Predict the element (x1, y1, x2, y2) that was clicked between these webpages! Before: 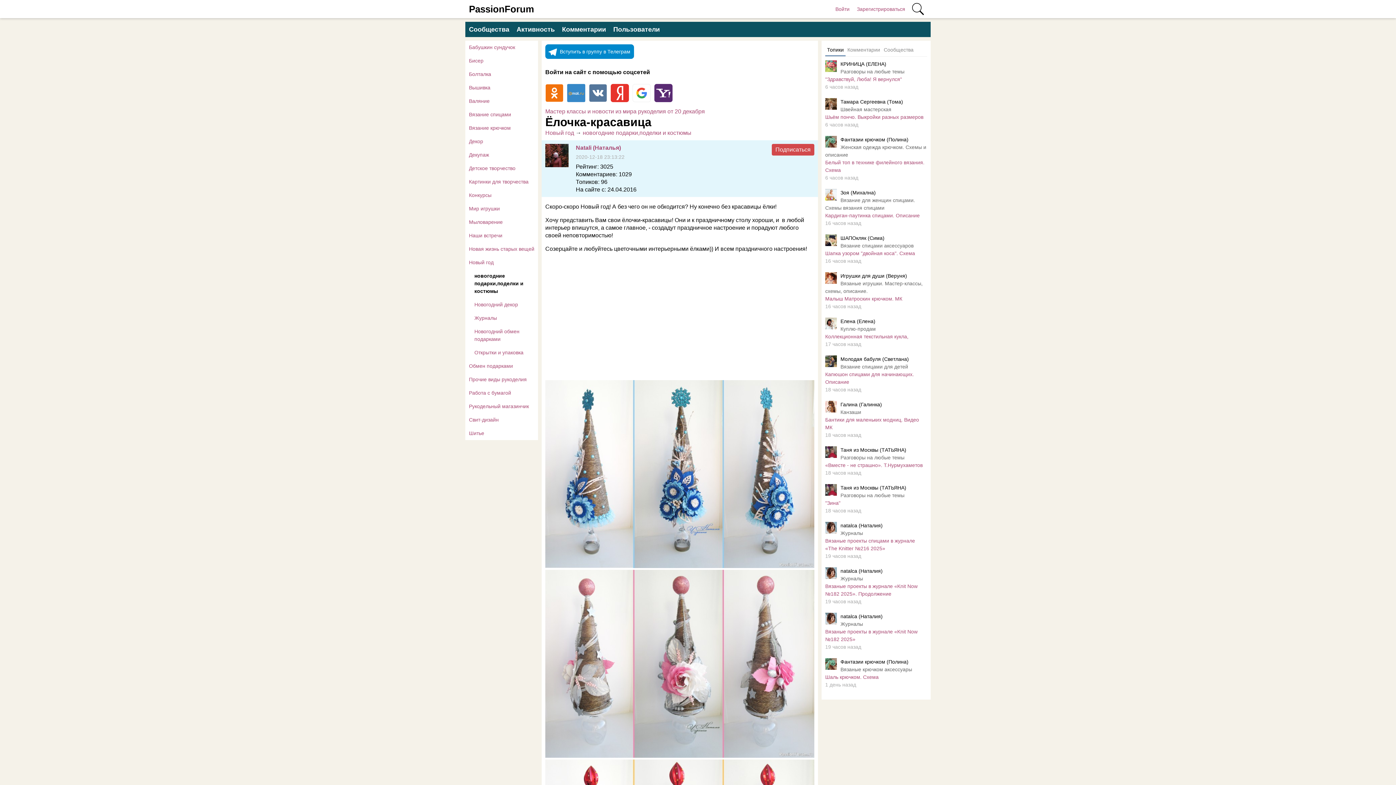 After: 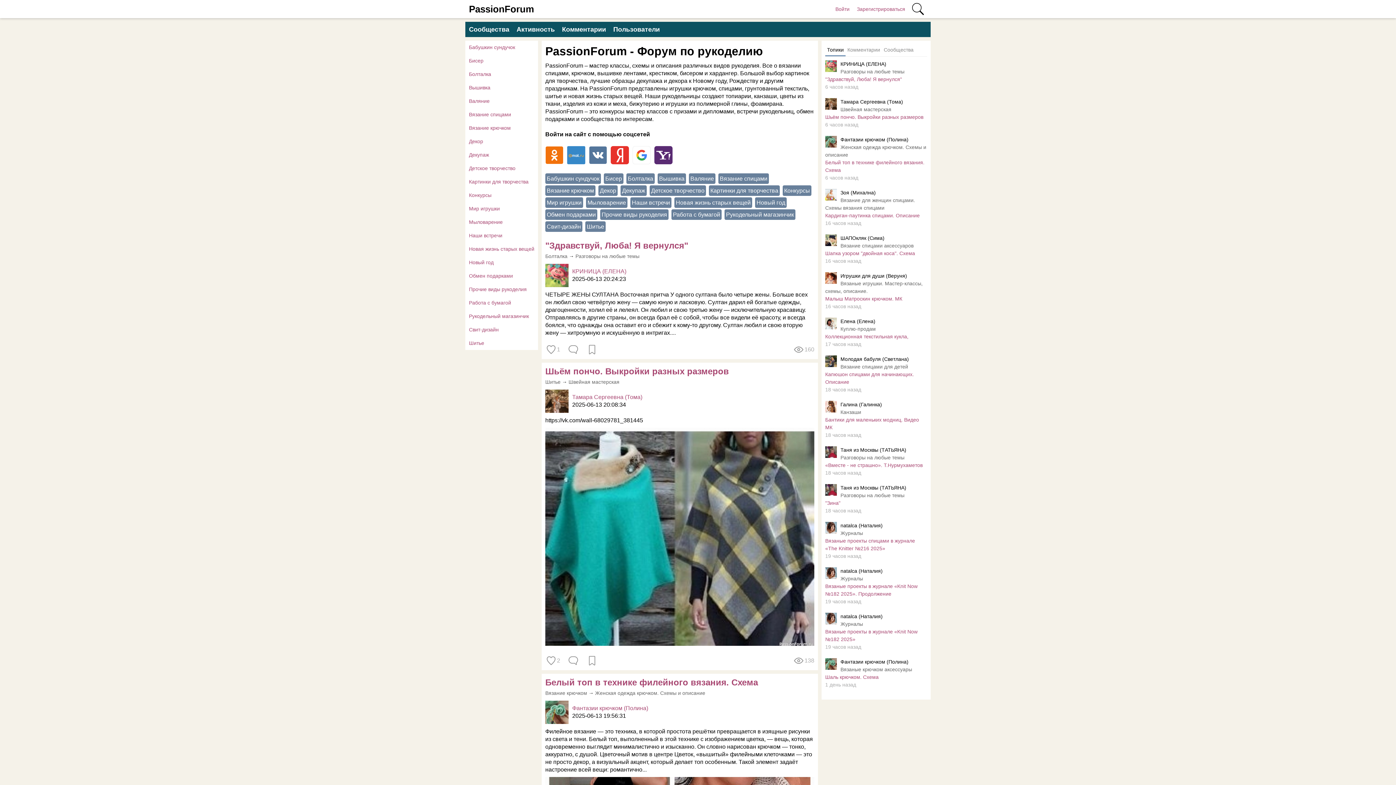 Action: bbox: (465, 0, 537, 18) label: PassionForum